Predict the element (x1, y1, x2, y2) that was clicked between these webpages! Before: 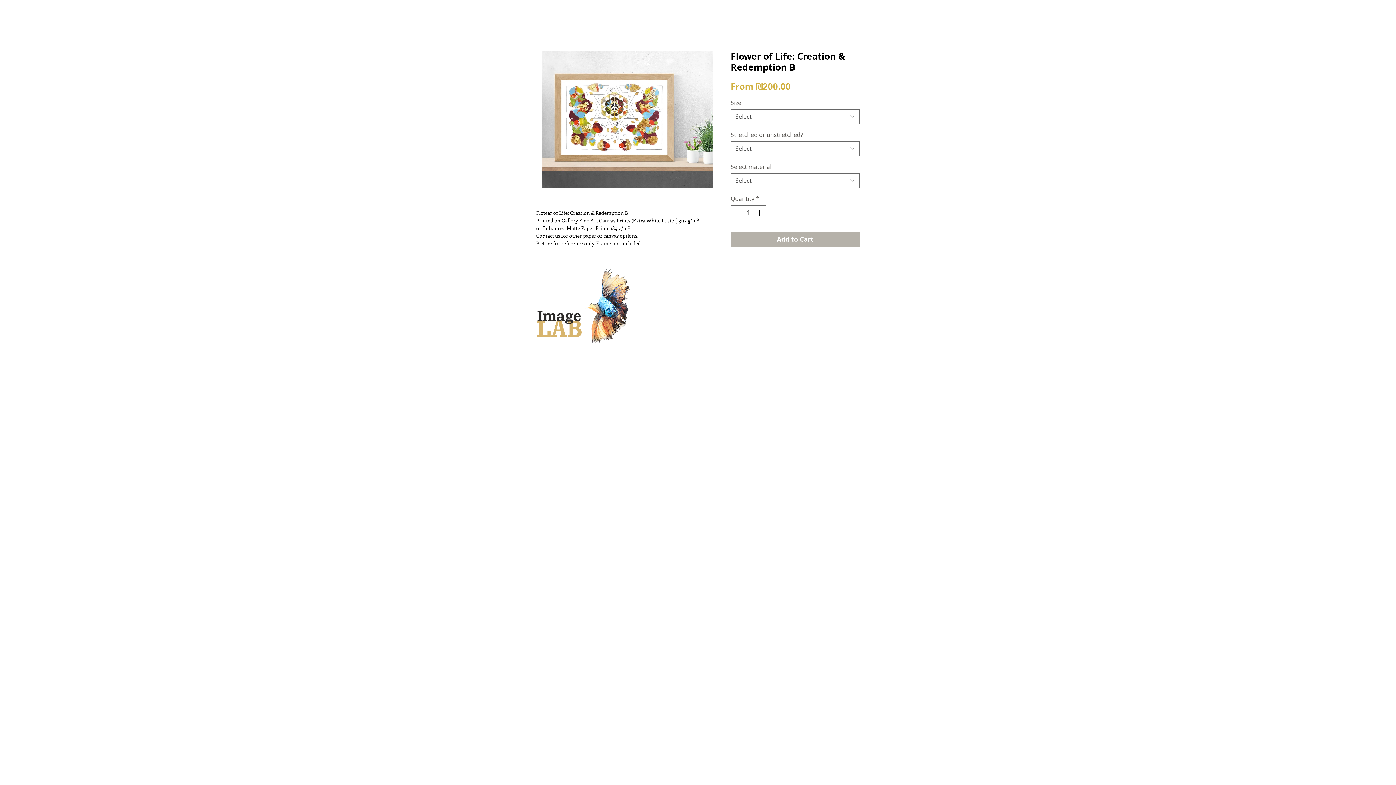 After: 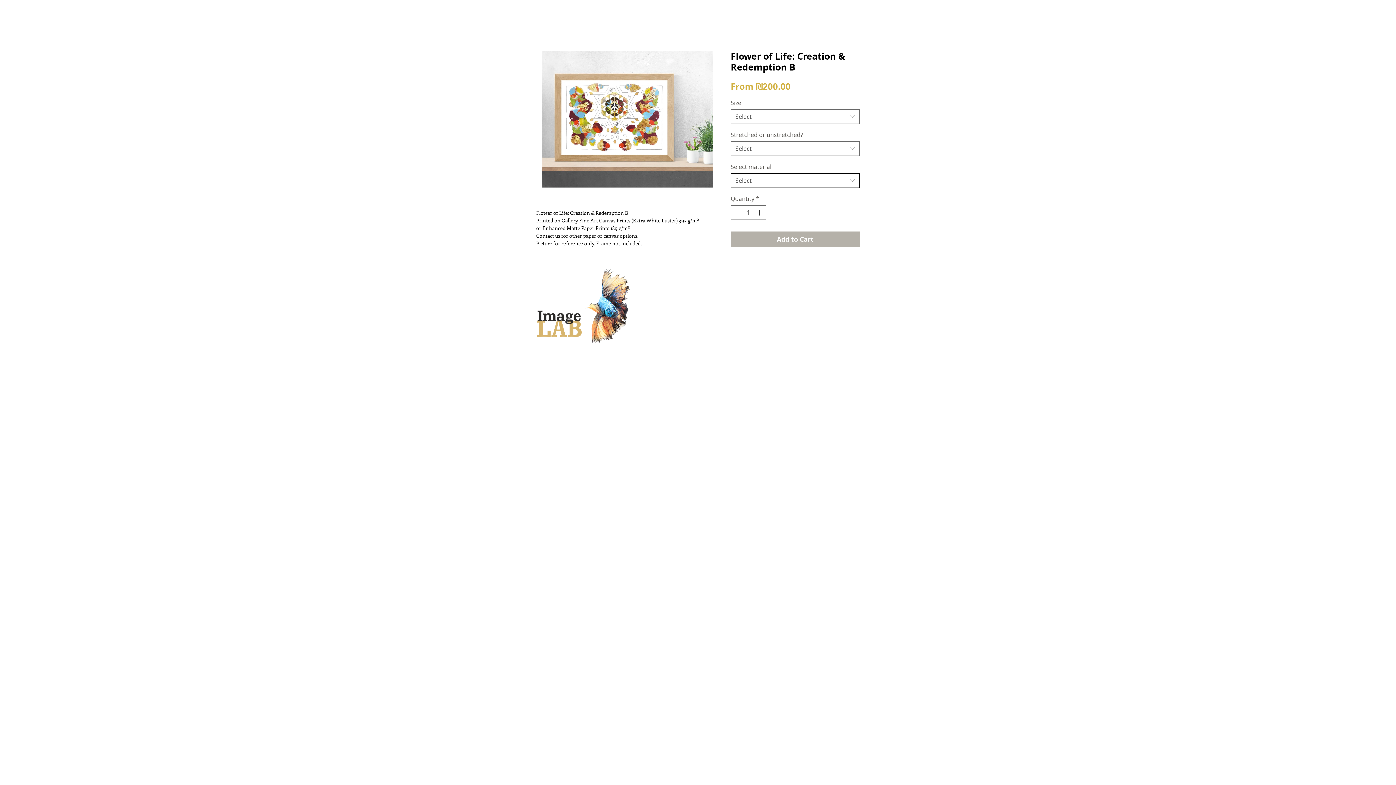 Action: label: Select bbox: (730, 173, 860, 188)